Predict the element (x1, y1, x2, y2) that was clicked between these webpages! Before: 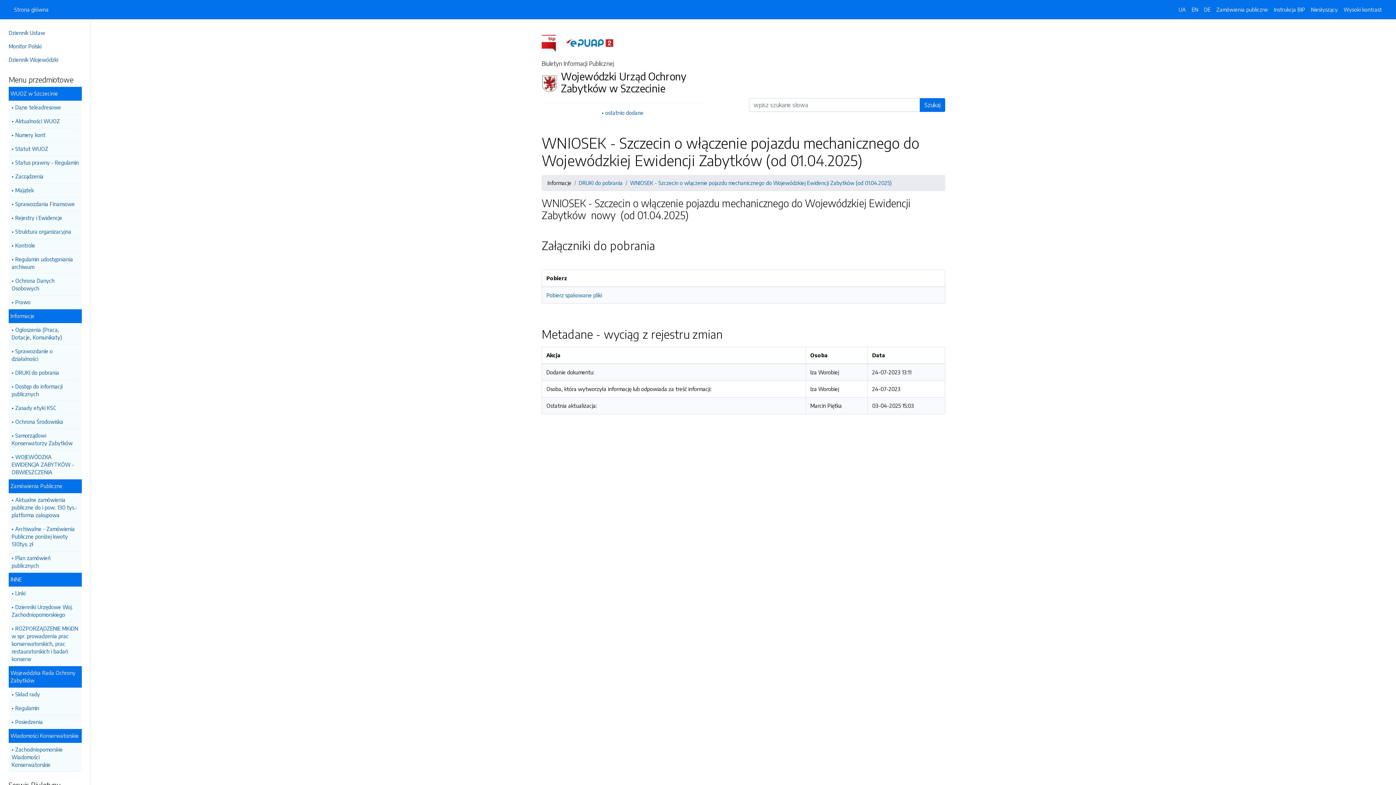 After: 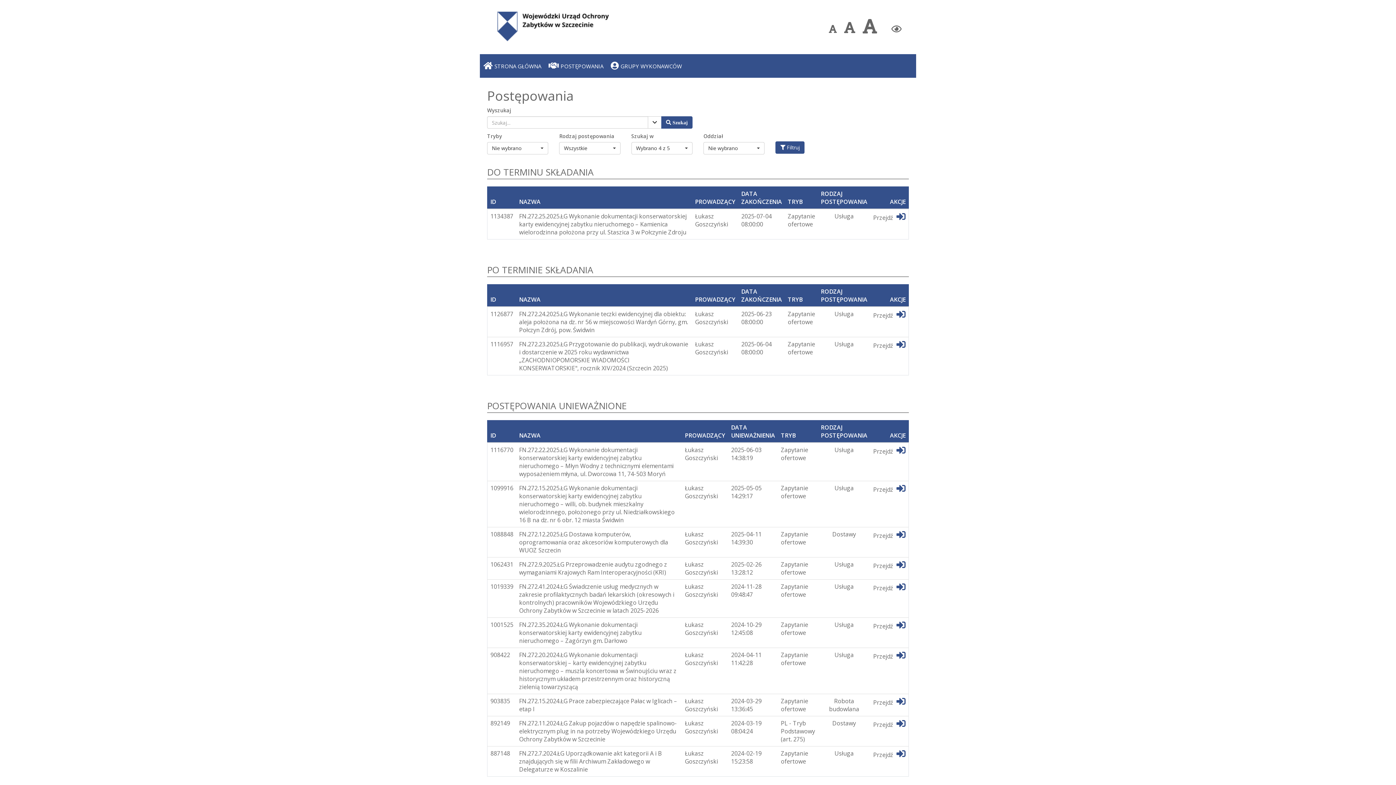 Action: label: Aktualne zamówienia publiczne do i pow. 130 tys.- platforma zakupowa bbox: (11, 493, 78, 522)